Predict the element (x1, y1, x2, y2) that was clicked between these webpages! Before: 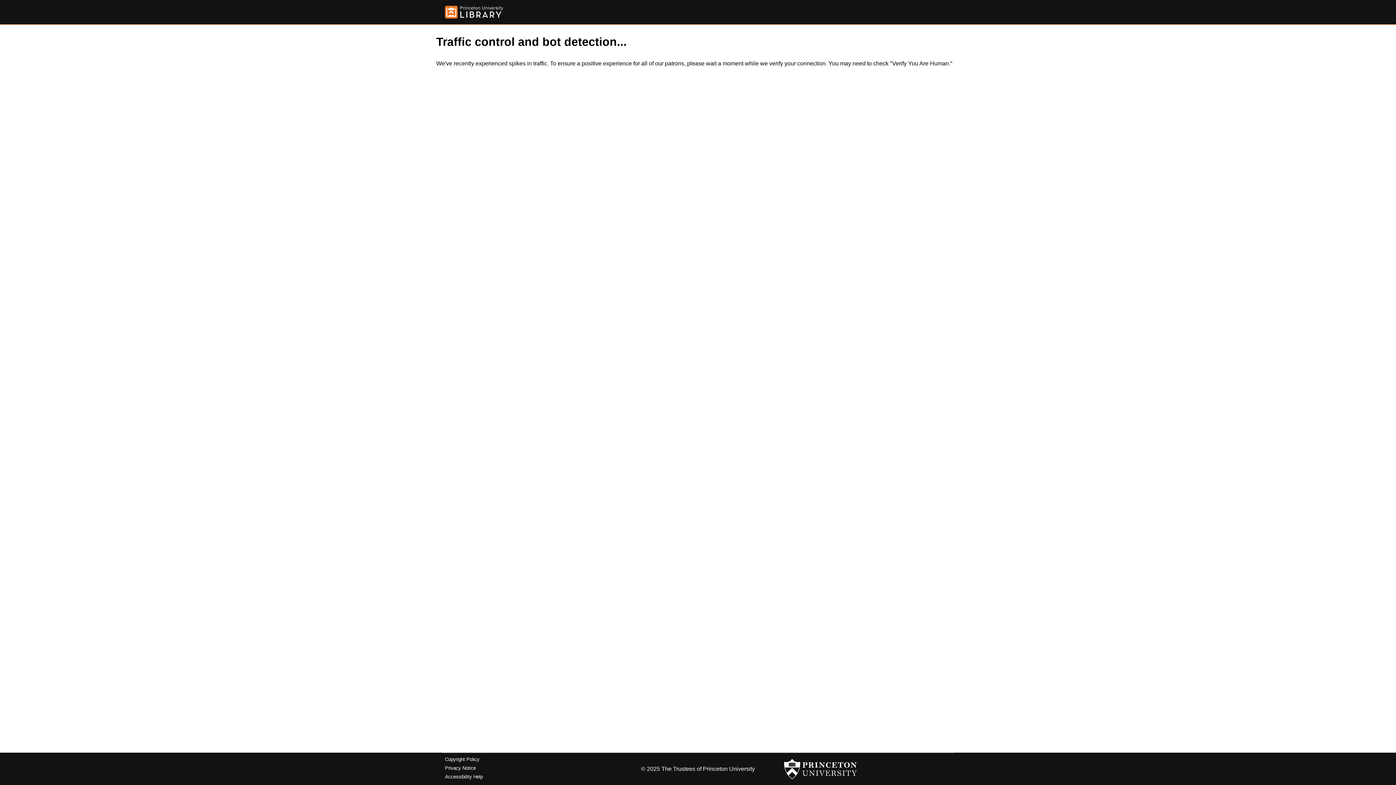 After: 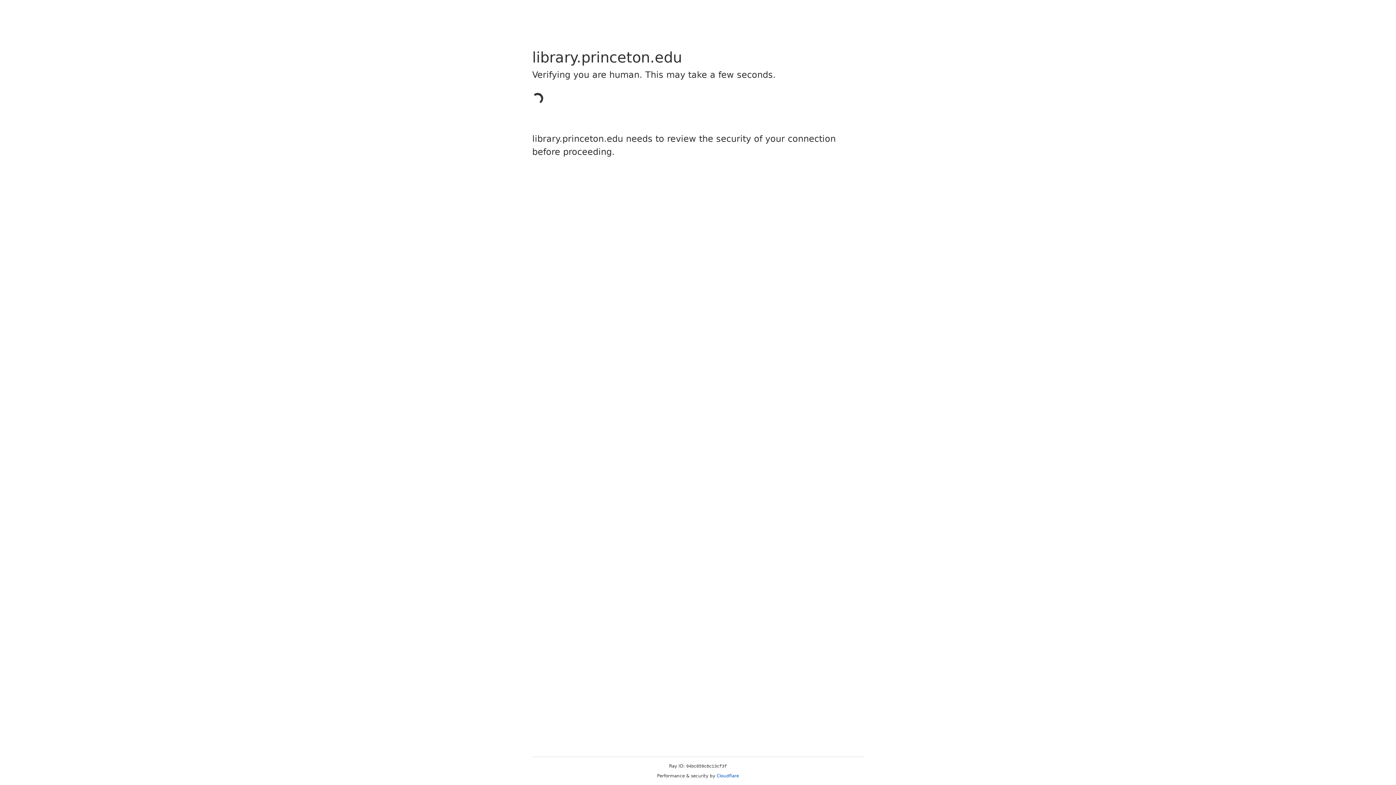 Action: bbox: (445, 5, 503, 18)